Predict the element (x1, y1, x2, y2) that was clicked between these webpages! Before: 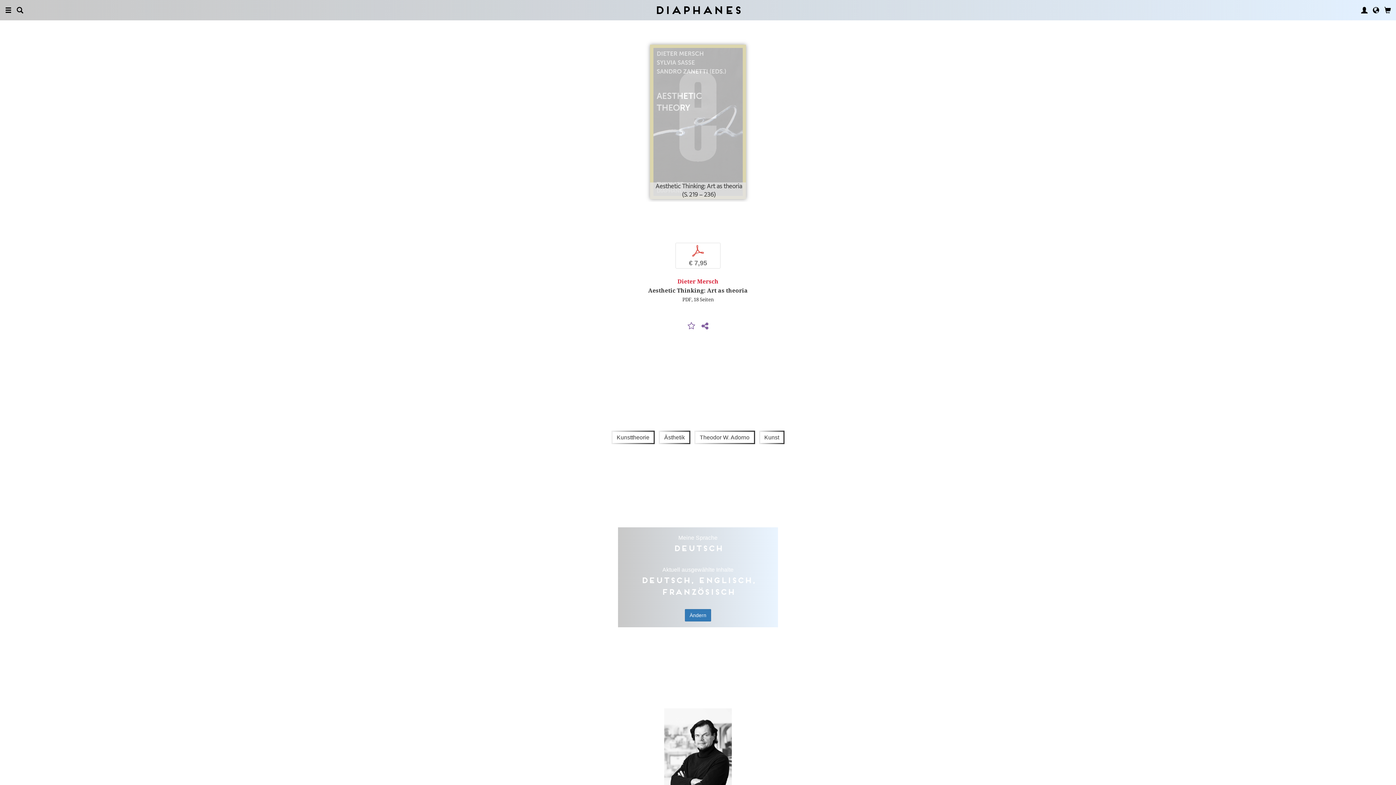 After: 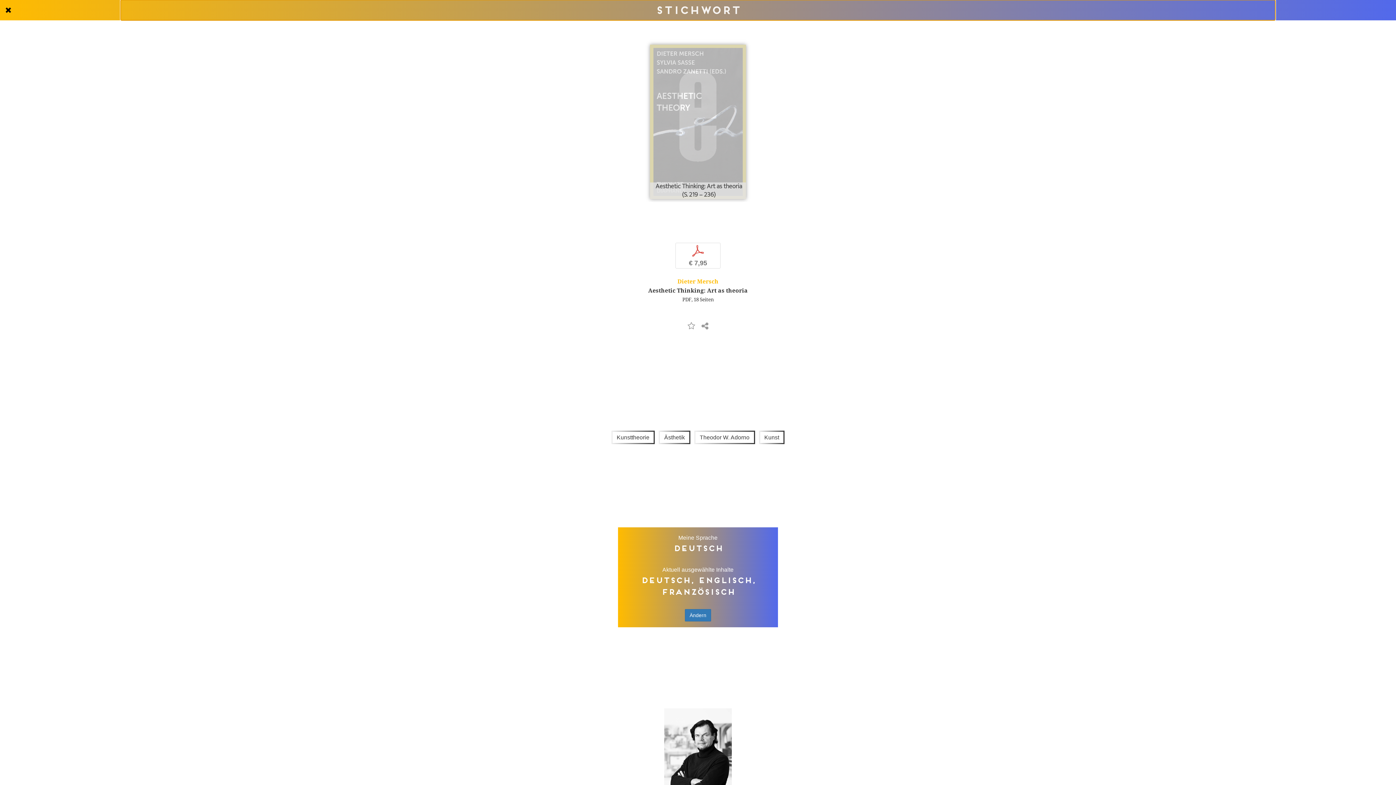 Action: bbox: (16, 0, 23, 20)